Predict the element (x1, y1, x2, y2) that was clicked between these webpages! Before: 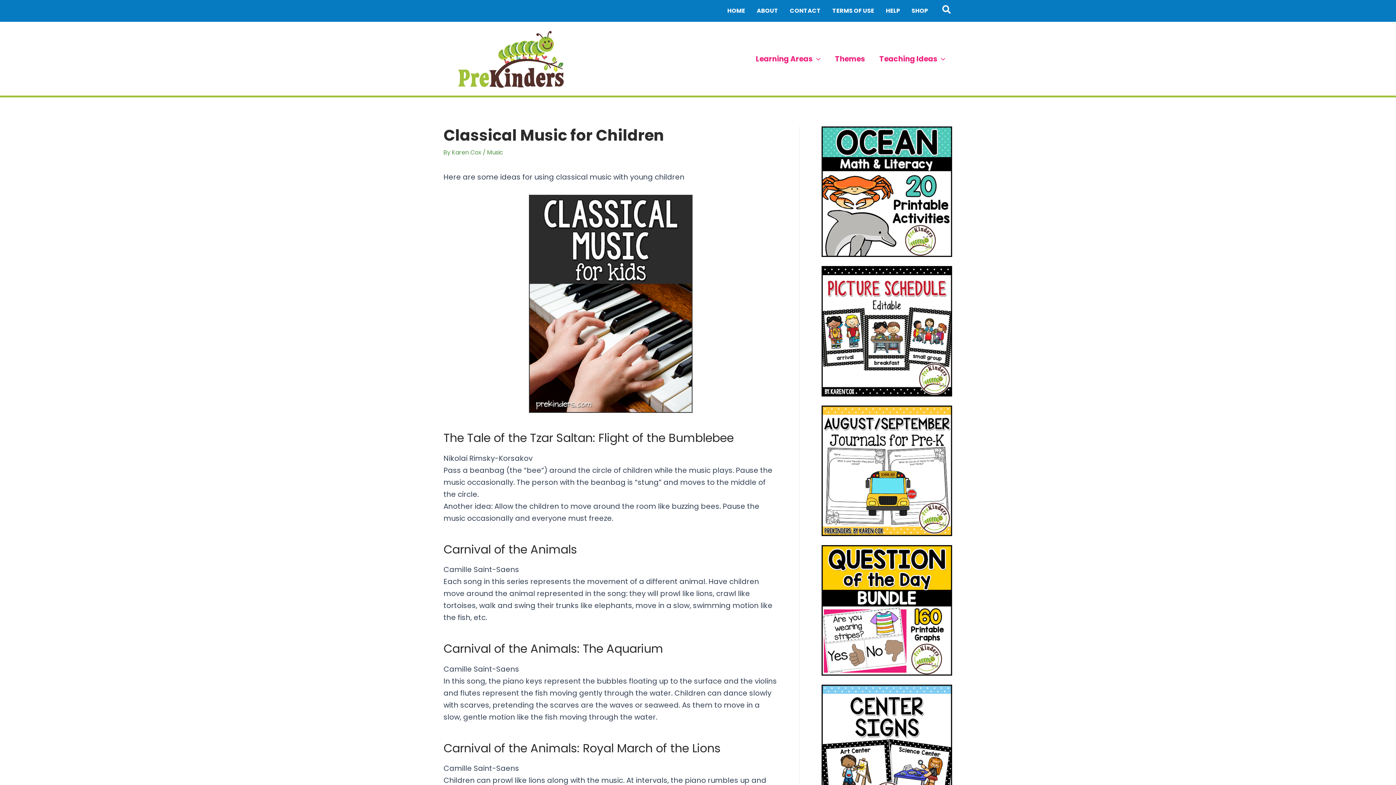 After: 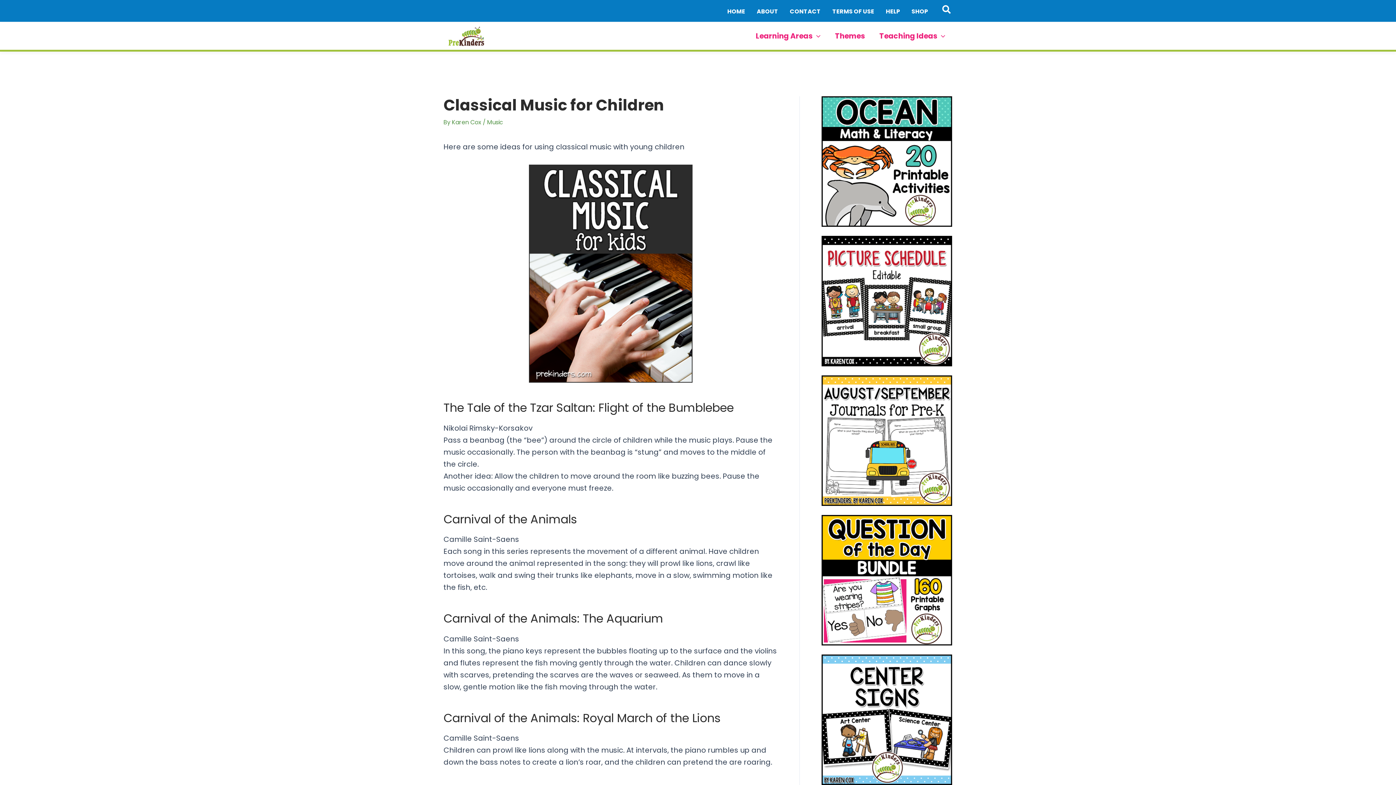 Action: bbox: (821, 685, 952, 815)